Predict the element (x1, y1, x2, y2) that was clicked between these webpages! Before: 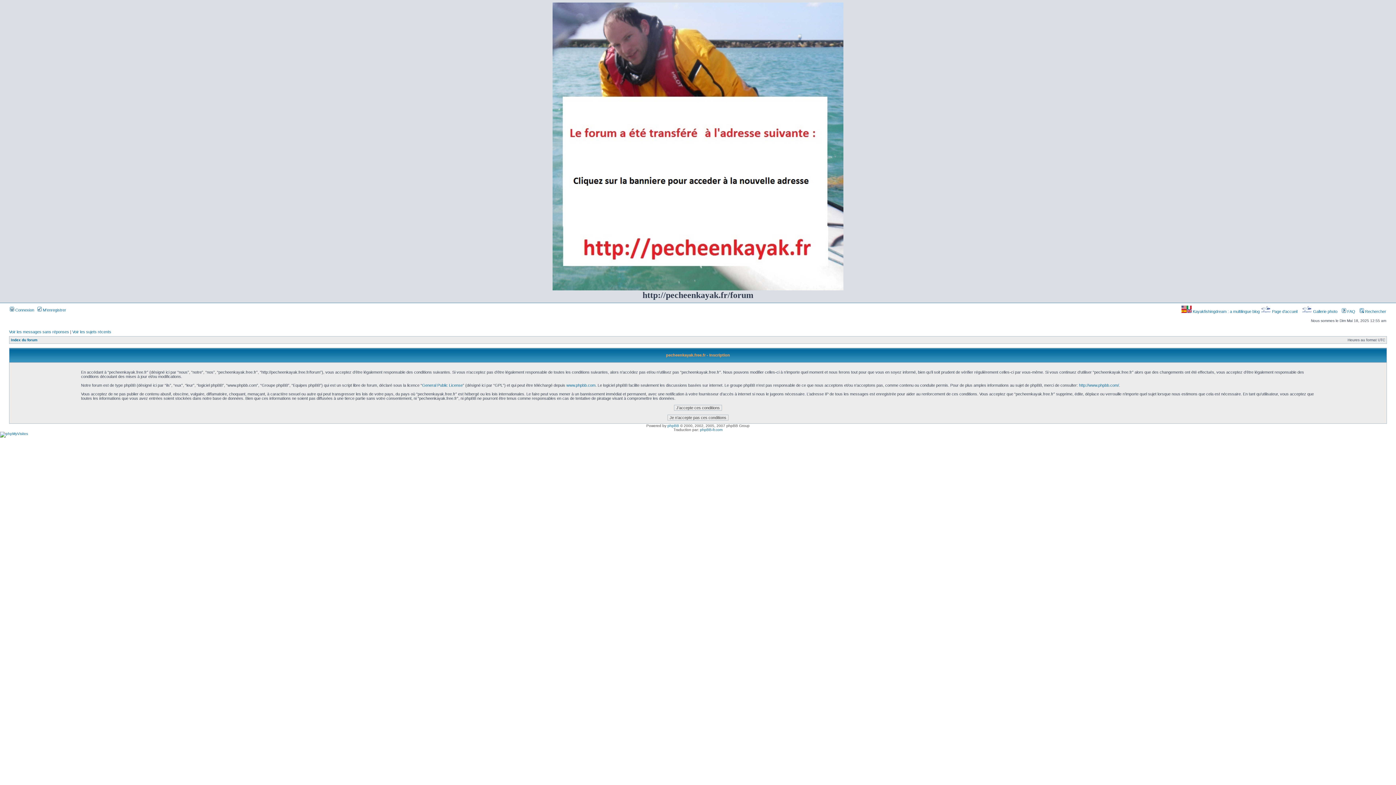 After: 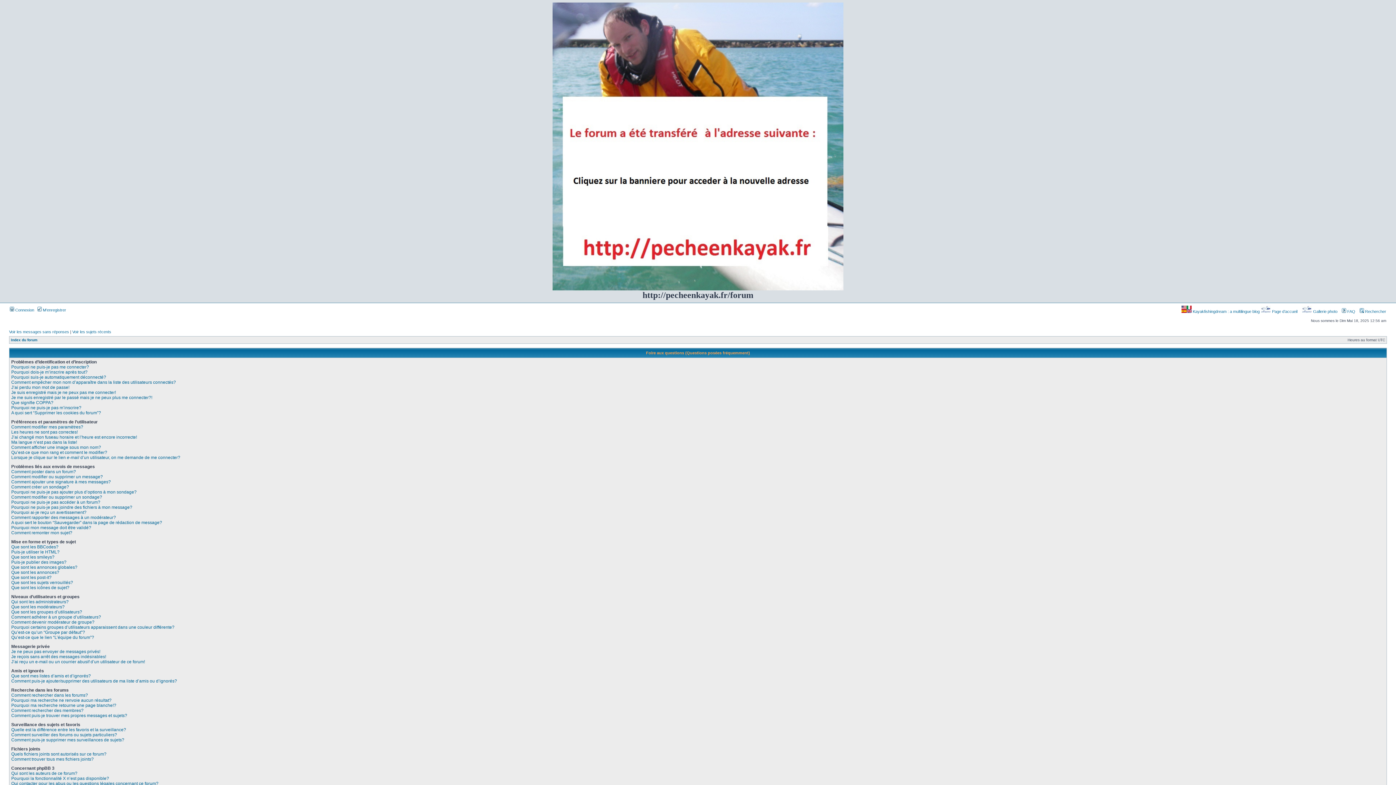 Action: bbox: (1342, 309, 1355, 313) label:  FAQ